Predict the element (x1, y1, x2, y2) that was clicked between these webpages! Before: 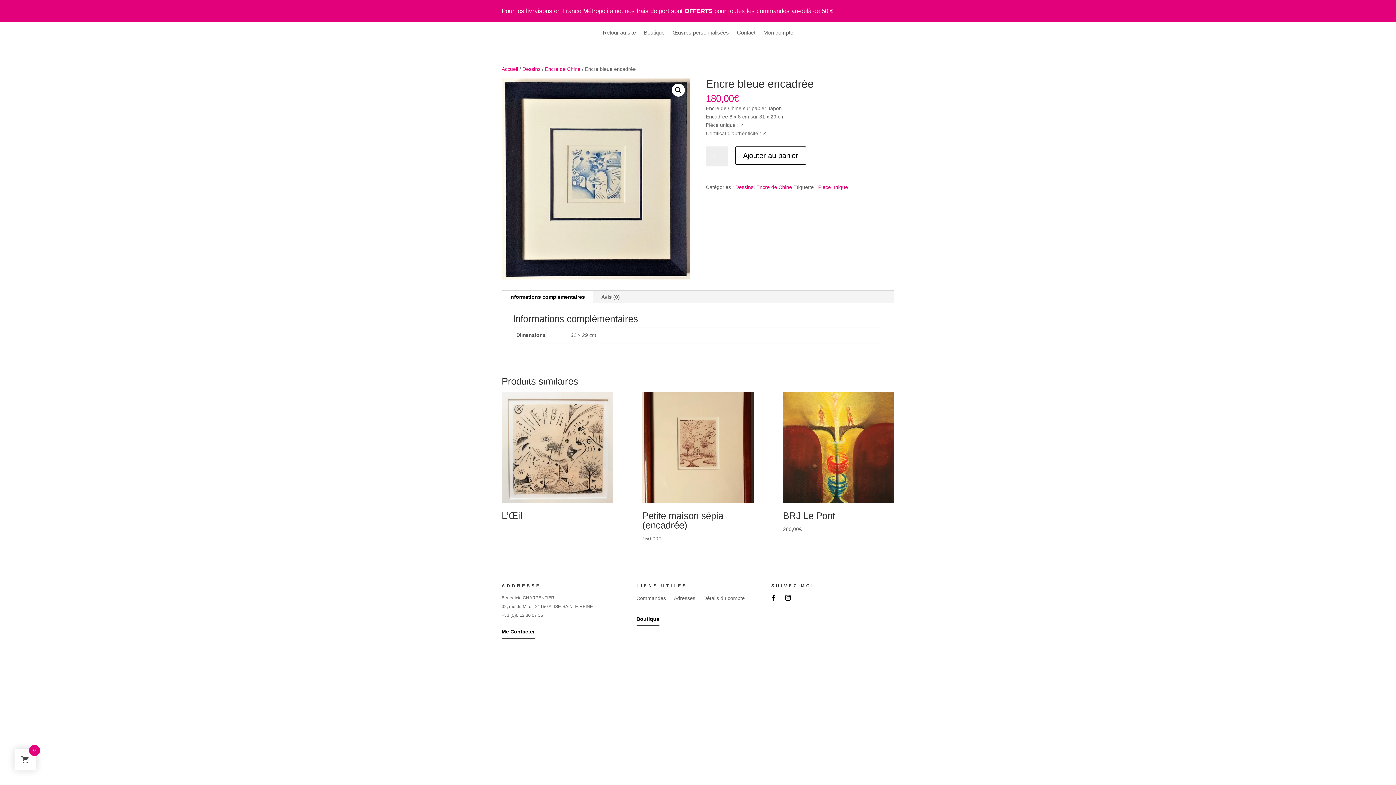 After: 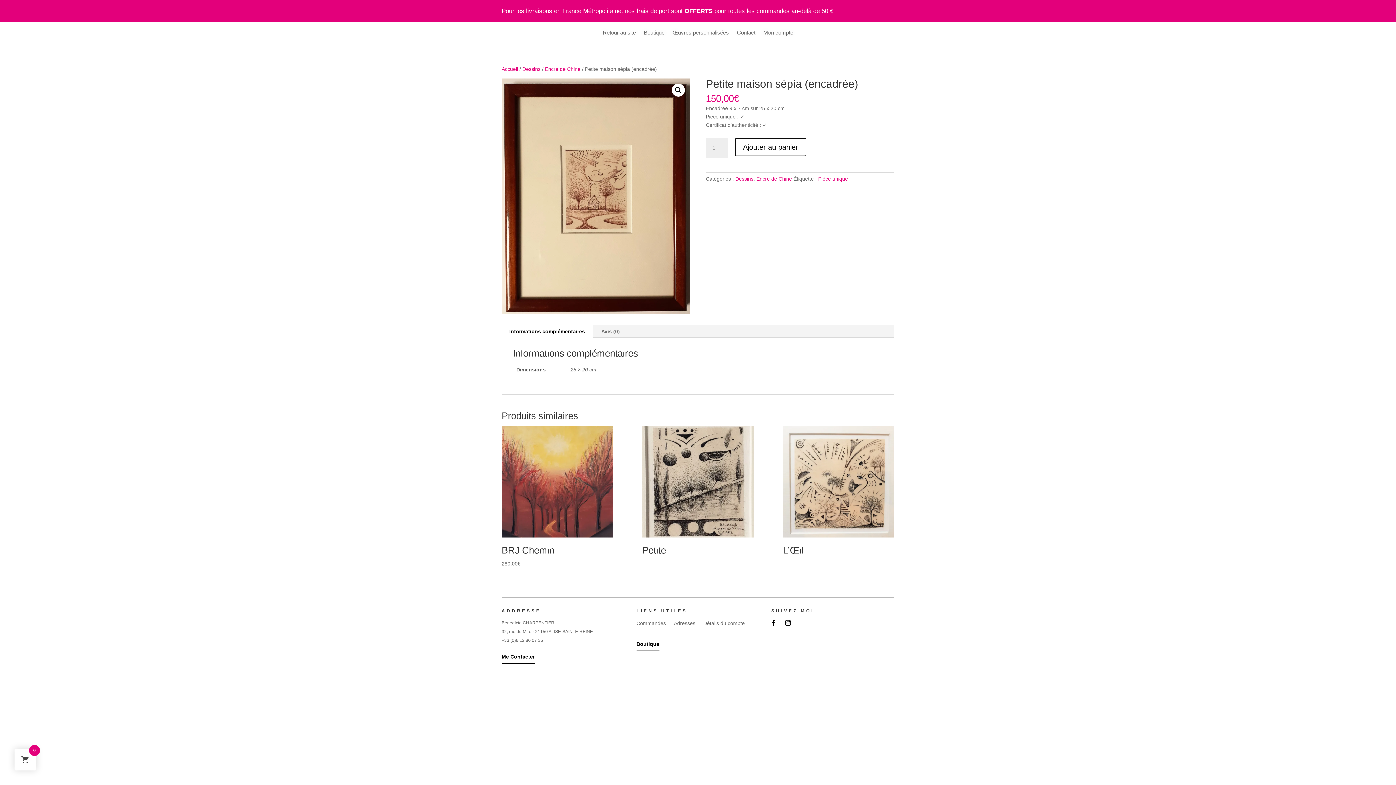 Action: bbox: (642, 391, 753, 543) label: Petite maison sépia (encadrée)
150,00€